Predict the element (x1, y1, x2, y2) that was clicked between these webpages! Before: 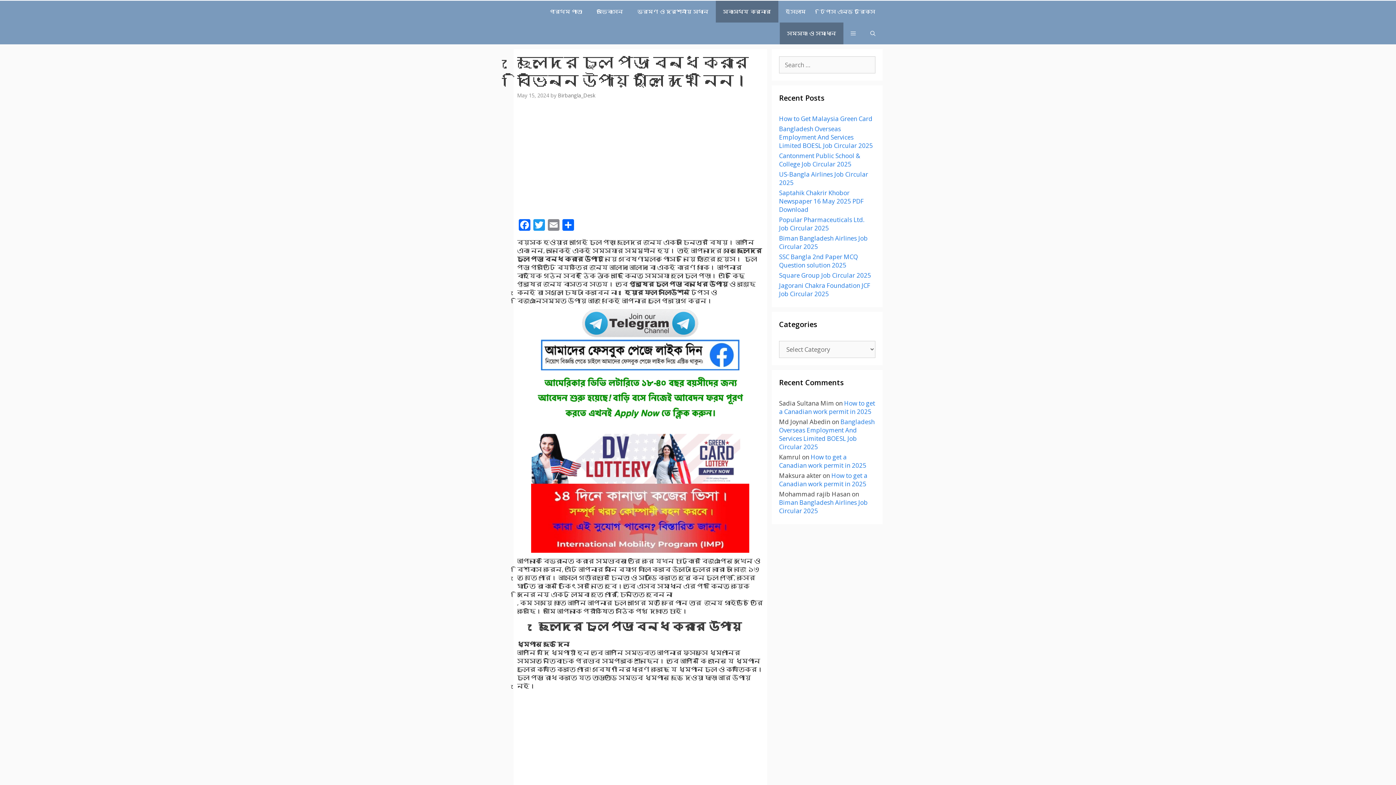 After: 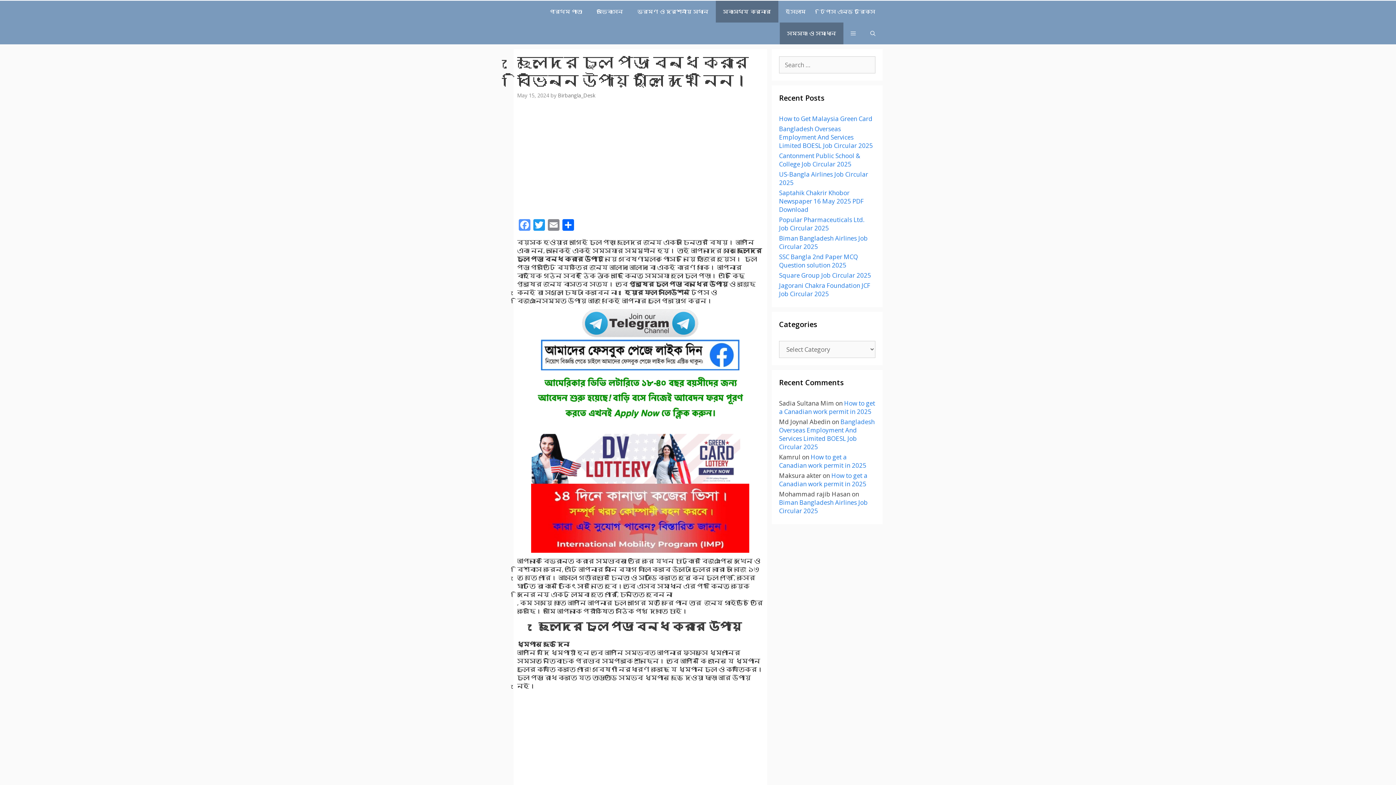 Action: bbox: (517, 219, 531, 232) label: Facebook